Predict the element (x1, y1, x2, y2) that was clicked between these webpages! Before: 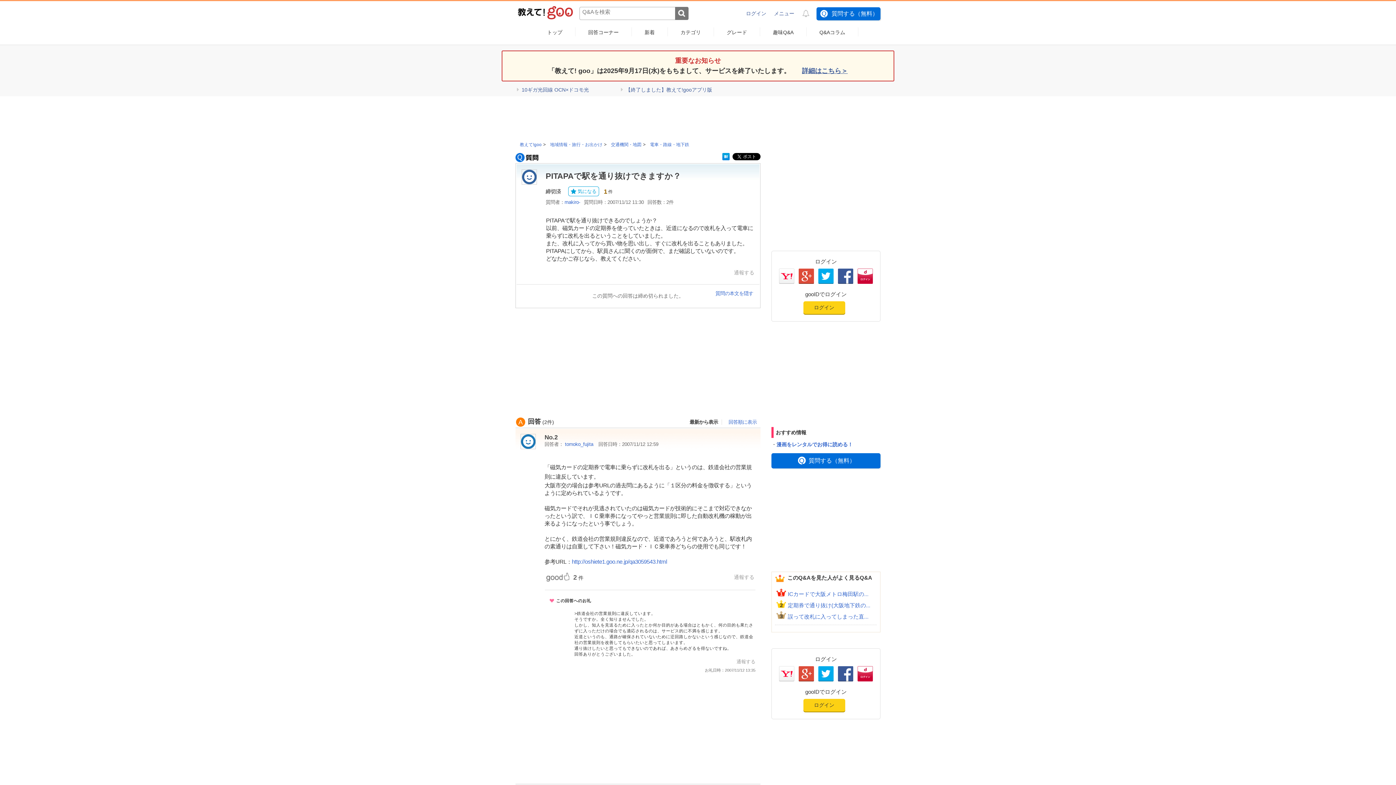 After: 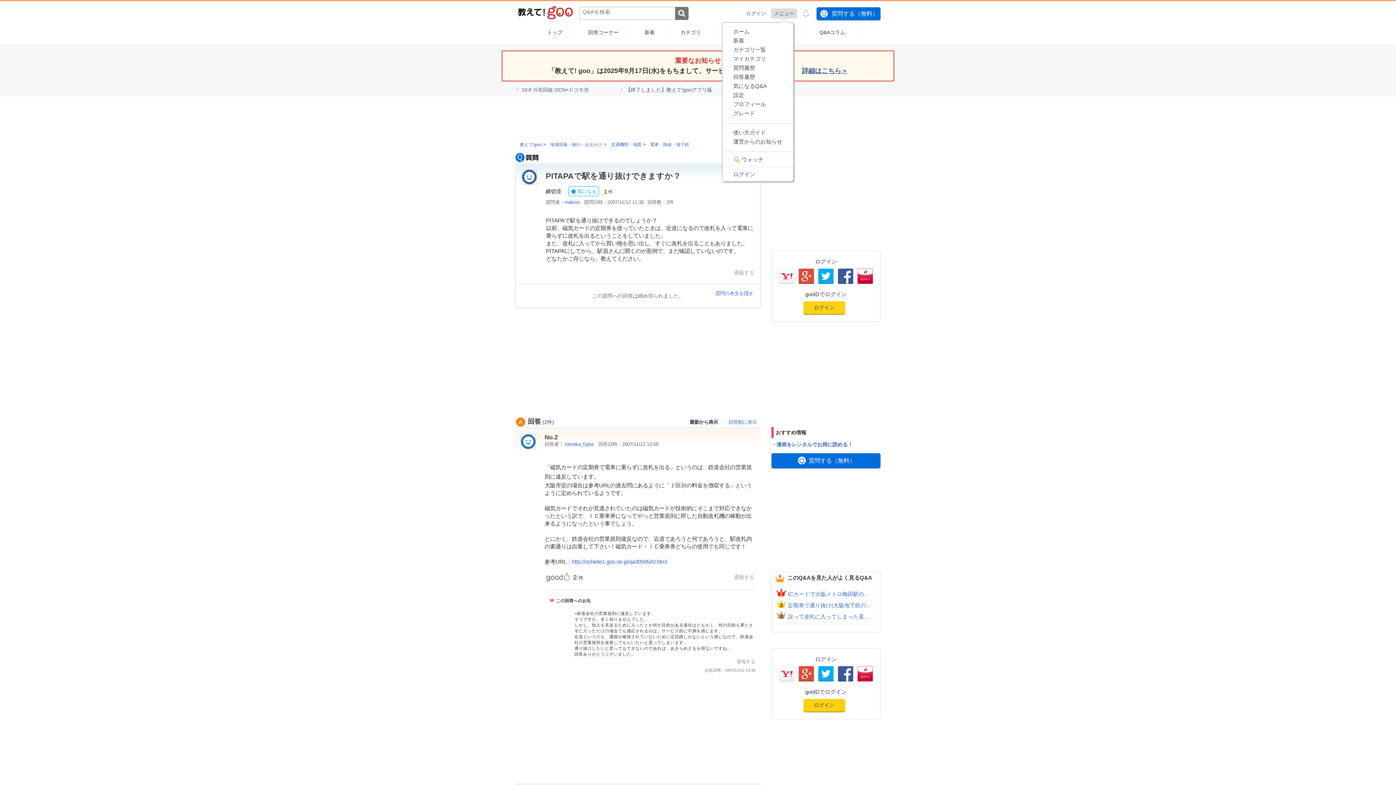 Action: bbox: (771, 8, 797, 18) label: メニュー